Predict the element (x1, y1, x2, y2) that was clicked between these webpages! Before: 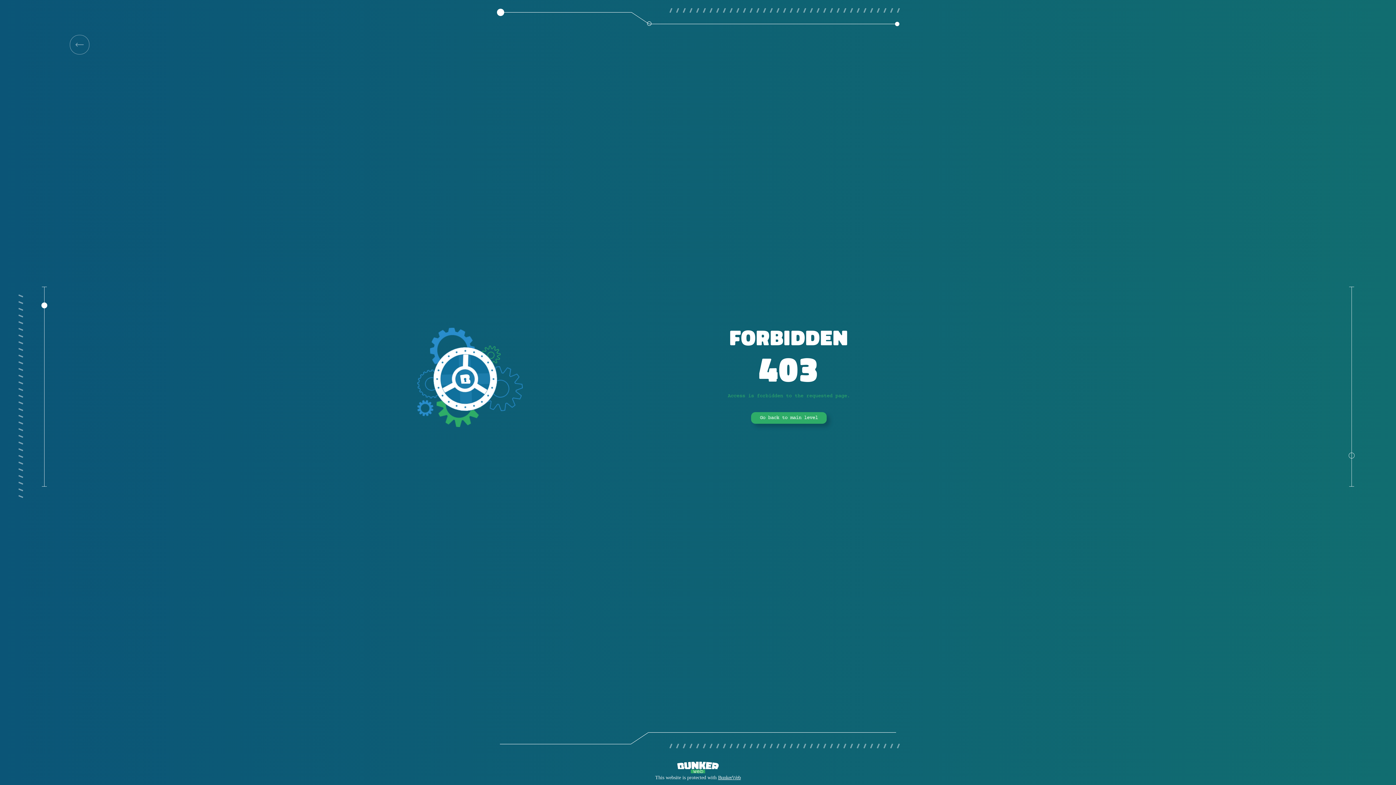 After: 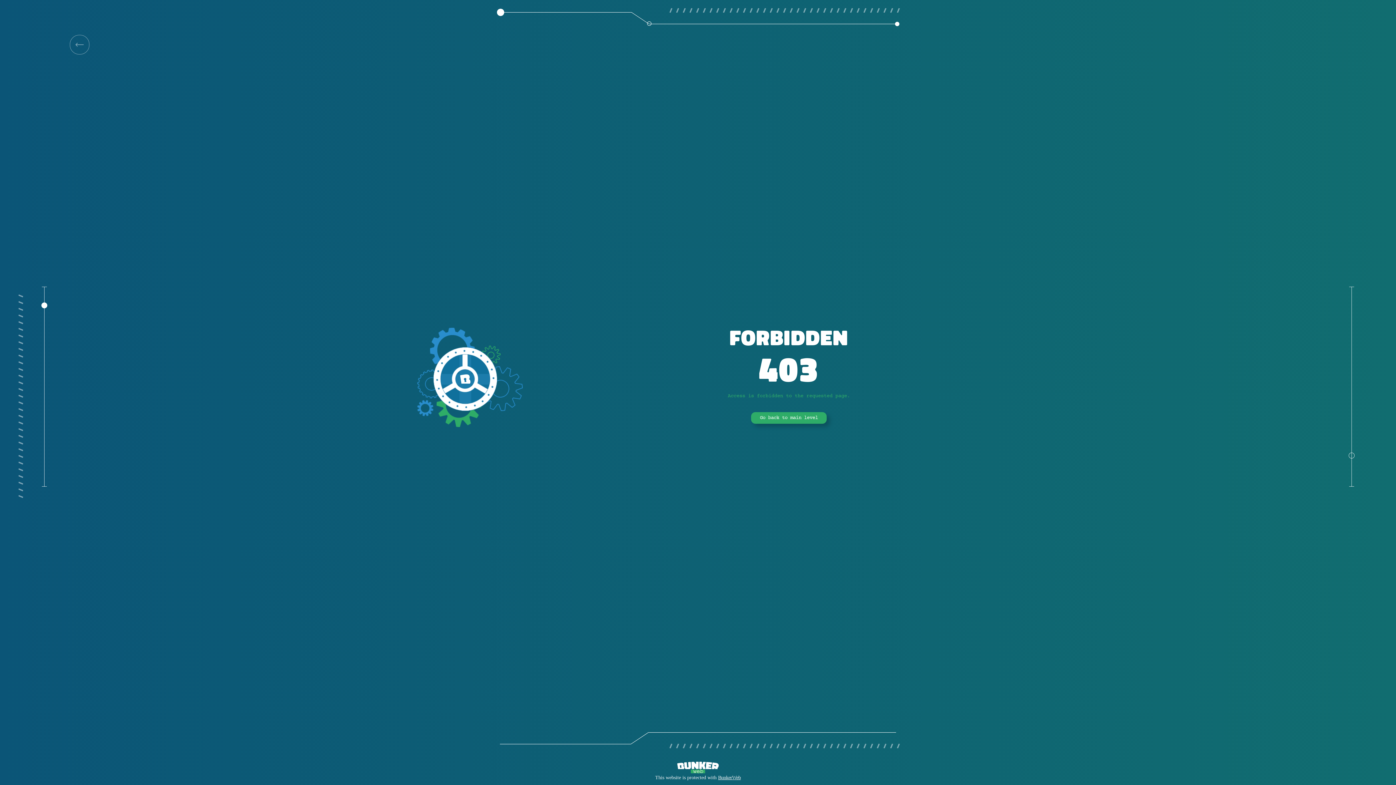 Action: bbox: (69, 34, 89, 54)